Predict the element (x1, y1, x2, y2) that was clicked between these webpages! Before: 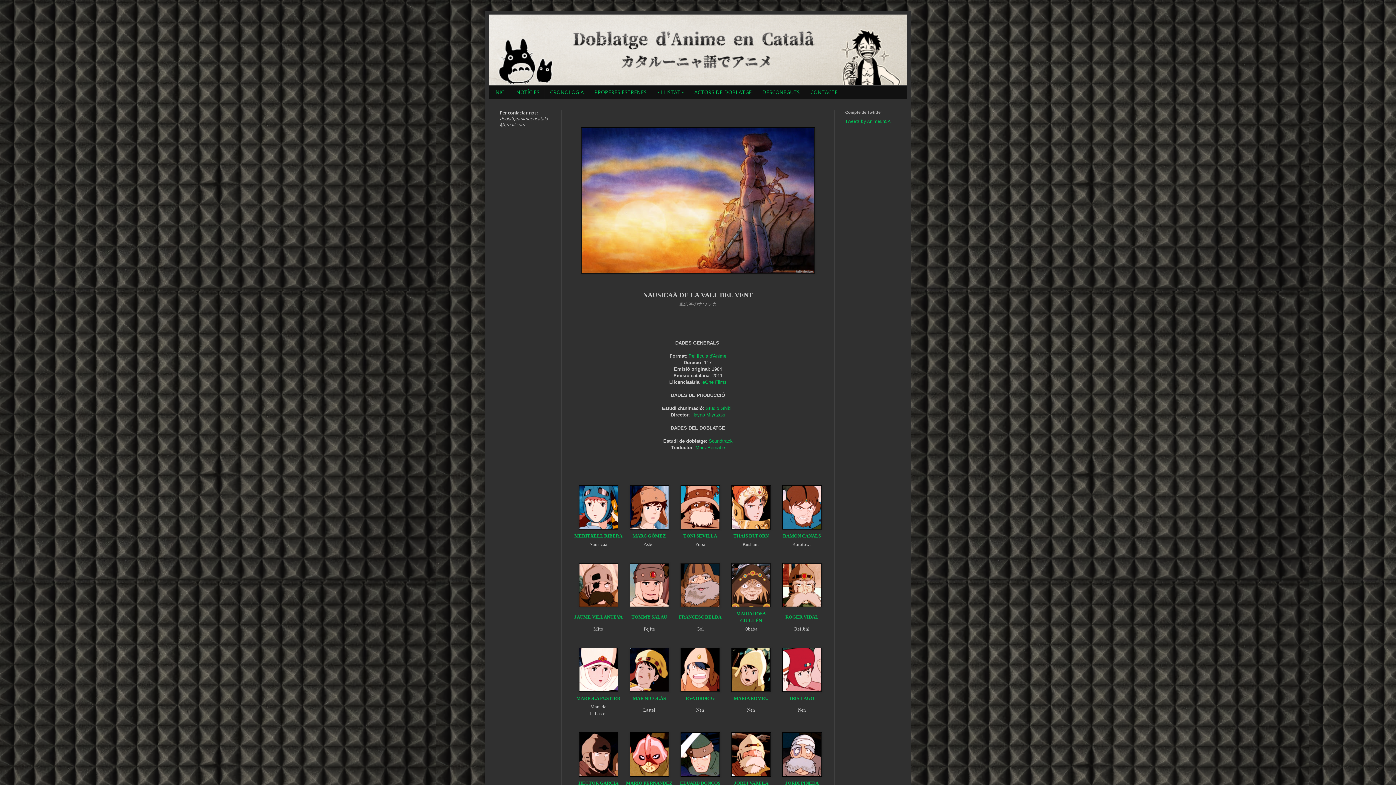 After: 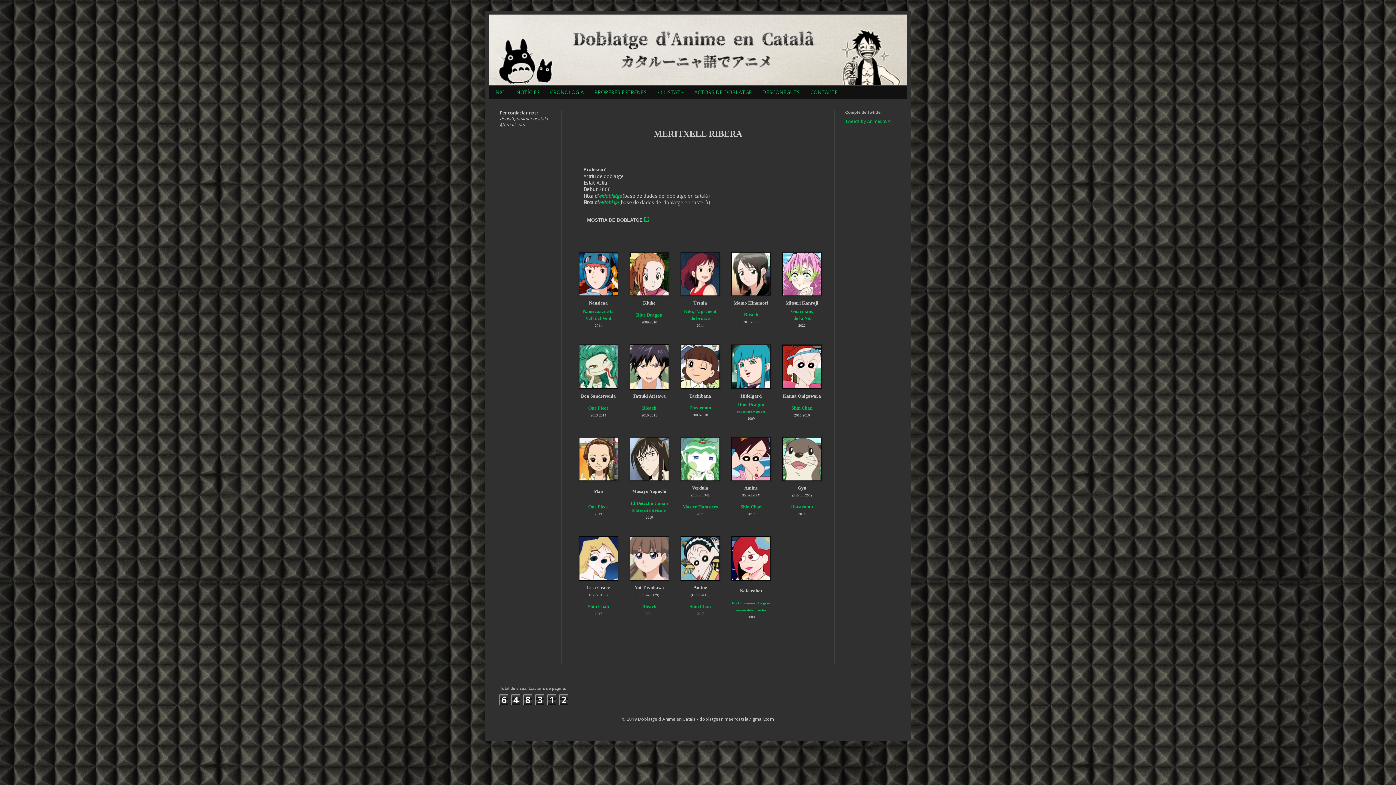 Action: label: MERITXELL RIBERA bbox: (574, 533, 622, 538)